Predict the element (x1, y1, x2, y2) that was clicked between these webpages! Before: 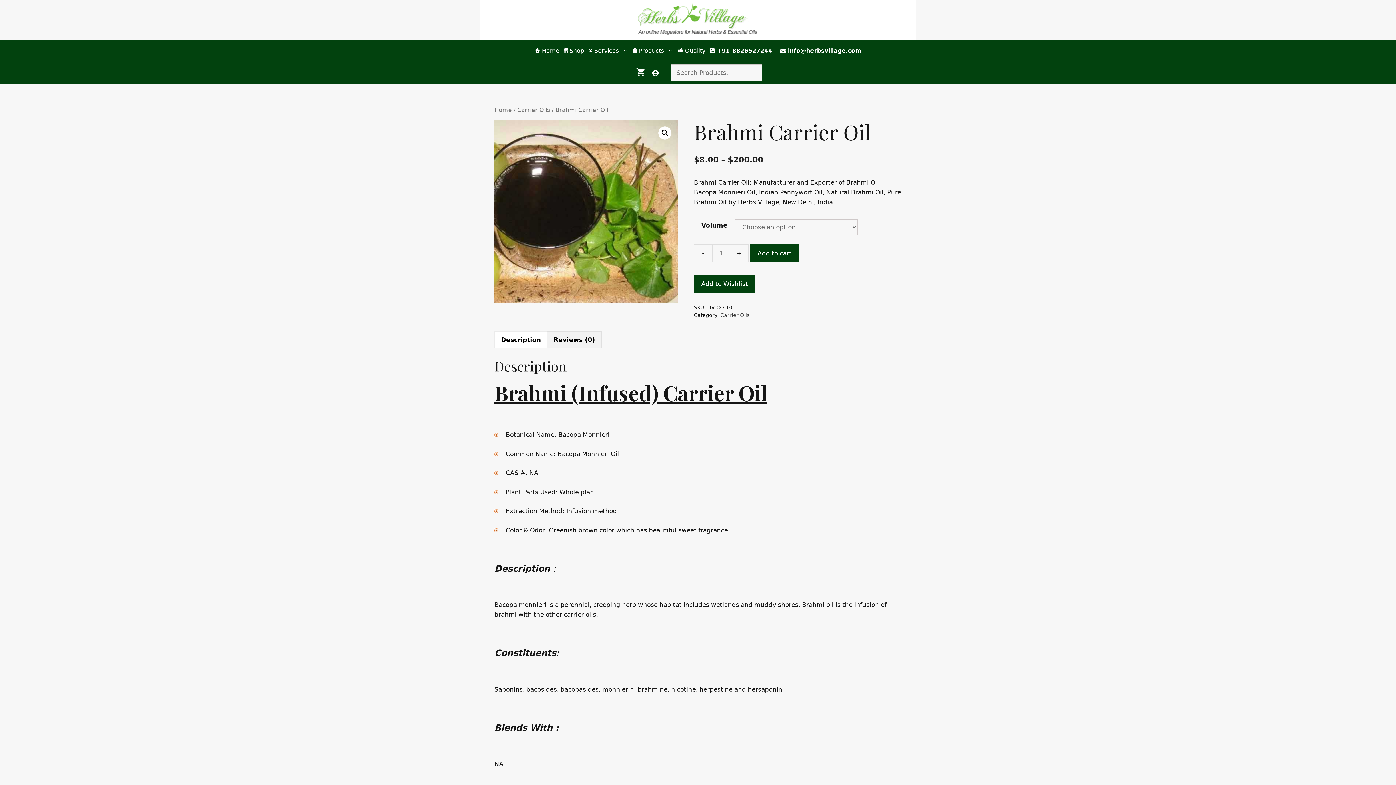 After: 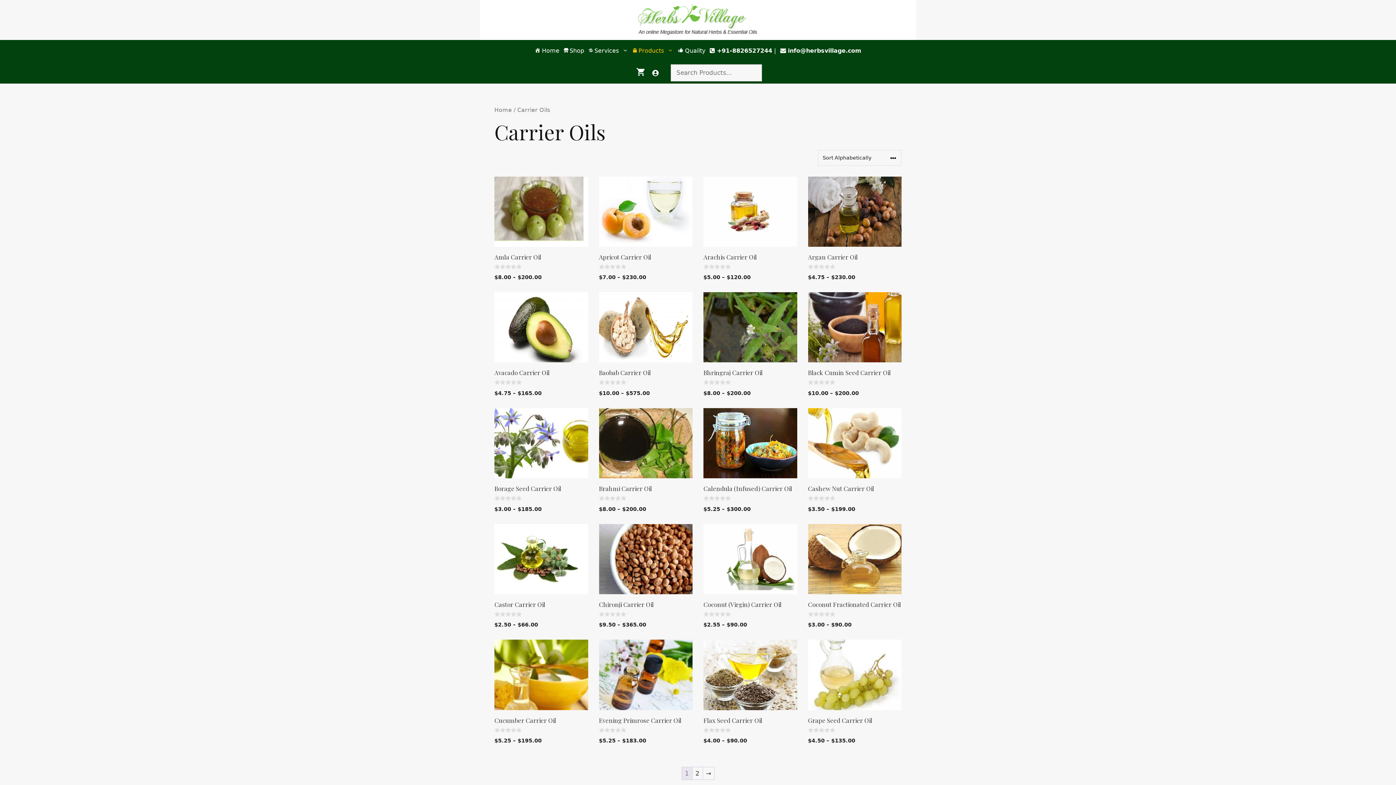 Action: label: Carrier Oils bbox: (720, 312, 749, 318)